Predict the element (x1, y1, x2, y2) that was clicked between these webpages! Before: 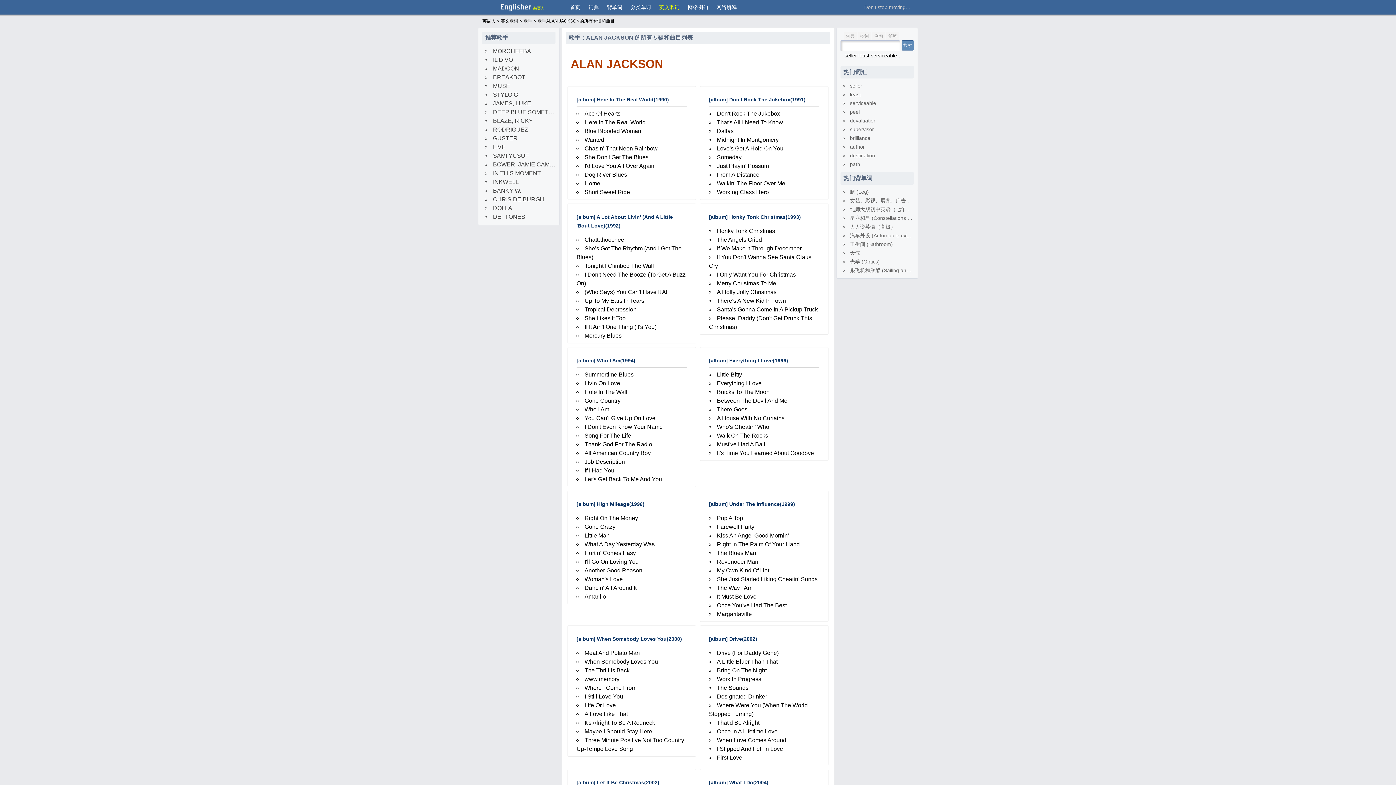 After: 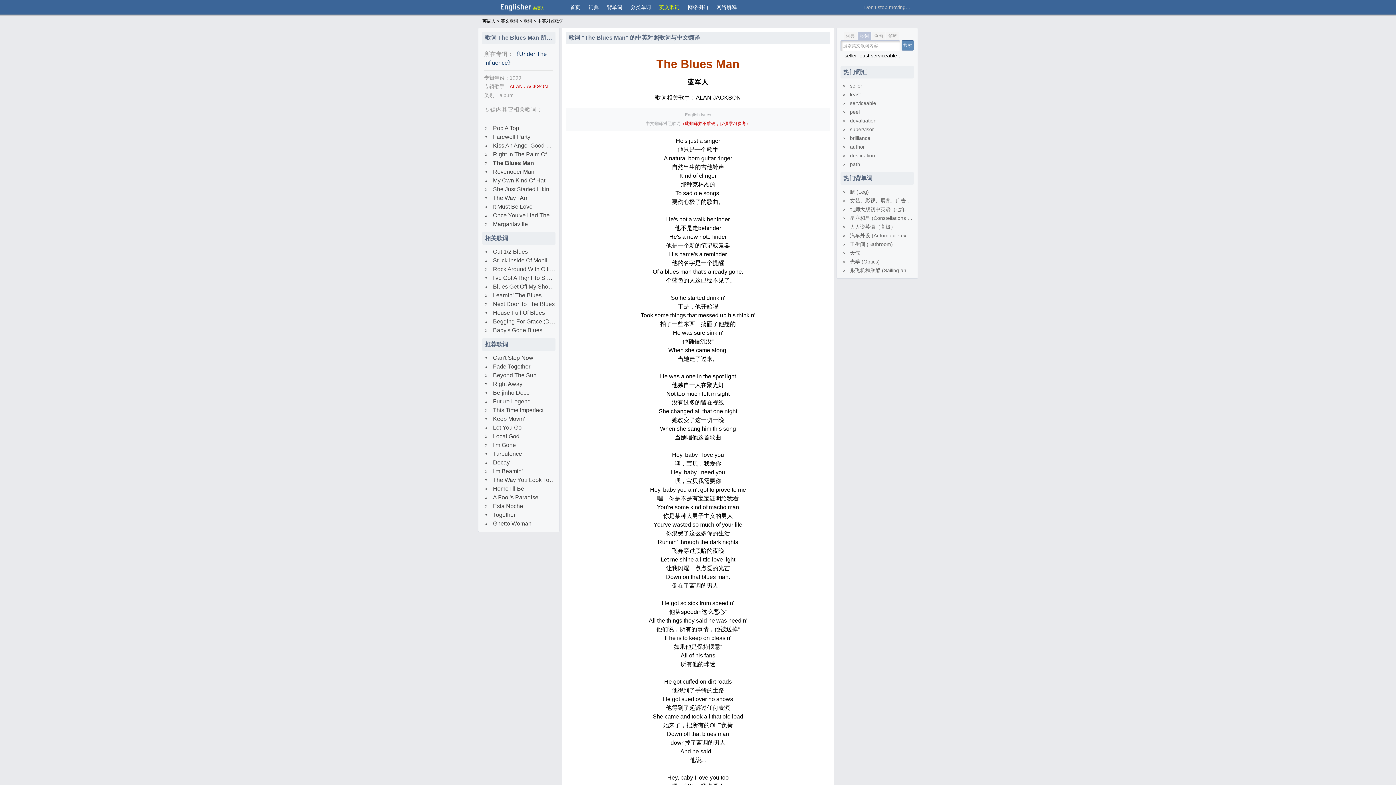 Action: label: The Blues Man bbox: (717, 550, 756, 556)